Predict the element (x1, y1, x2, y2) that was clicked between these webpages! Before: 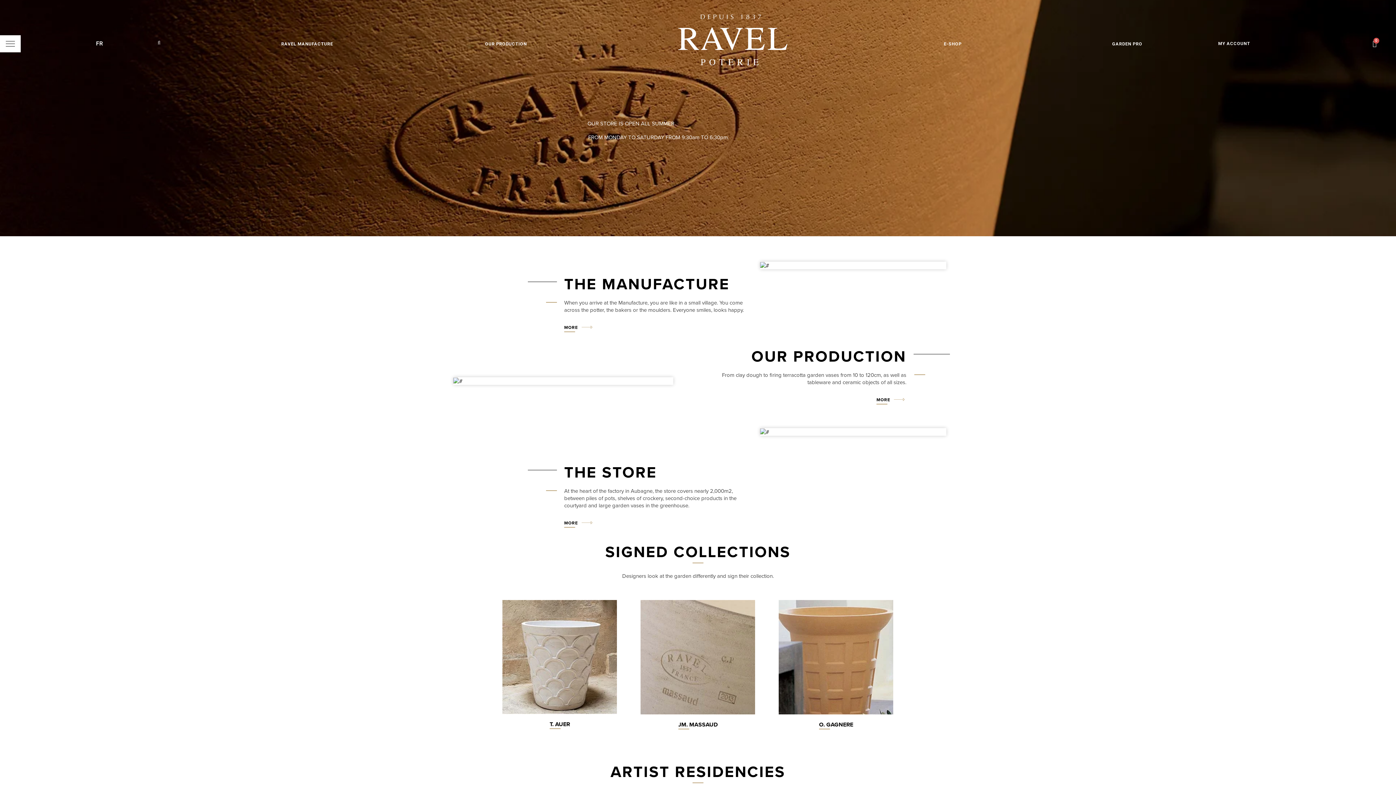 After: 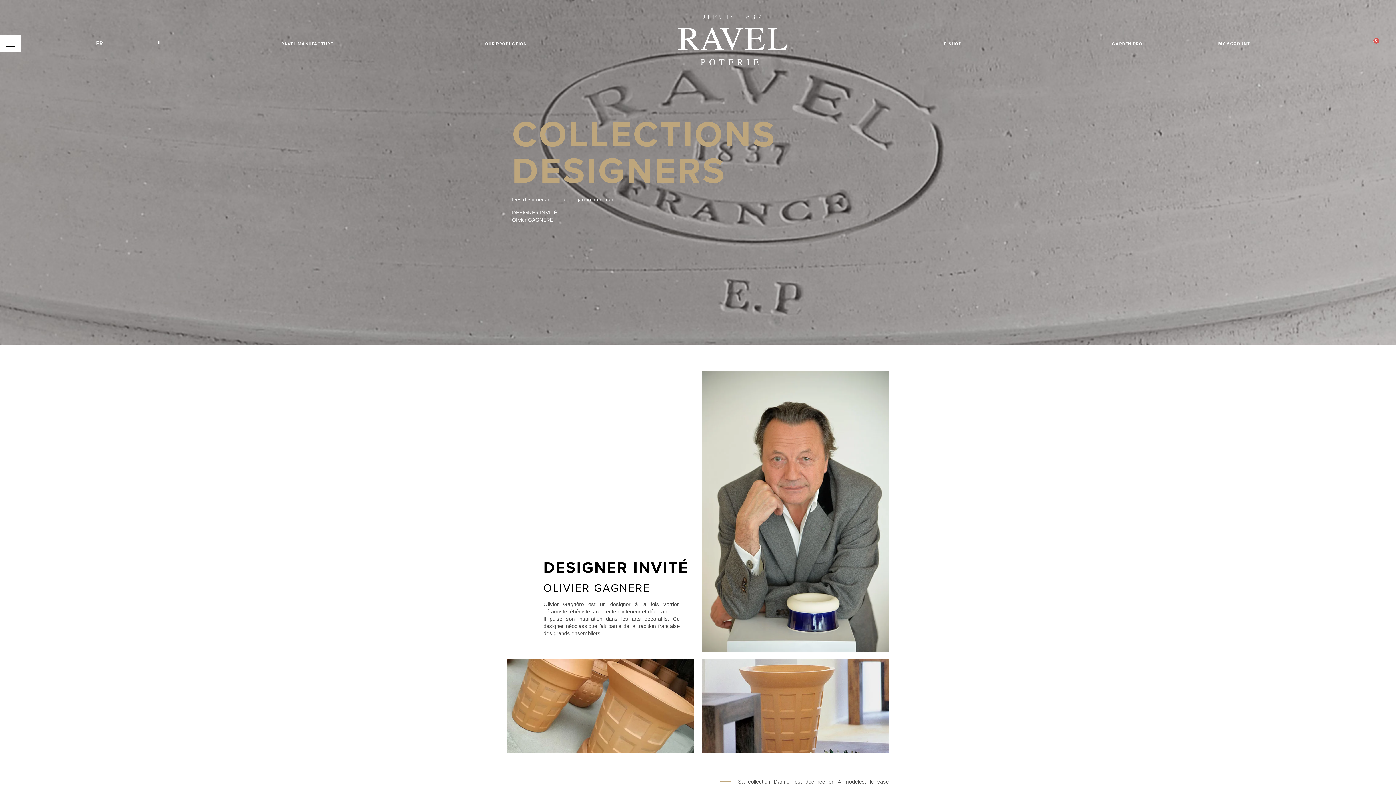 Action: label: O. GAGNERE bbox: (819, 720, 853, 729)